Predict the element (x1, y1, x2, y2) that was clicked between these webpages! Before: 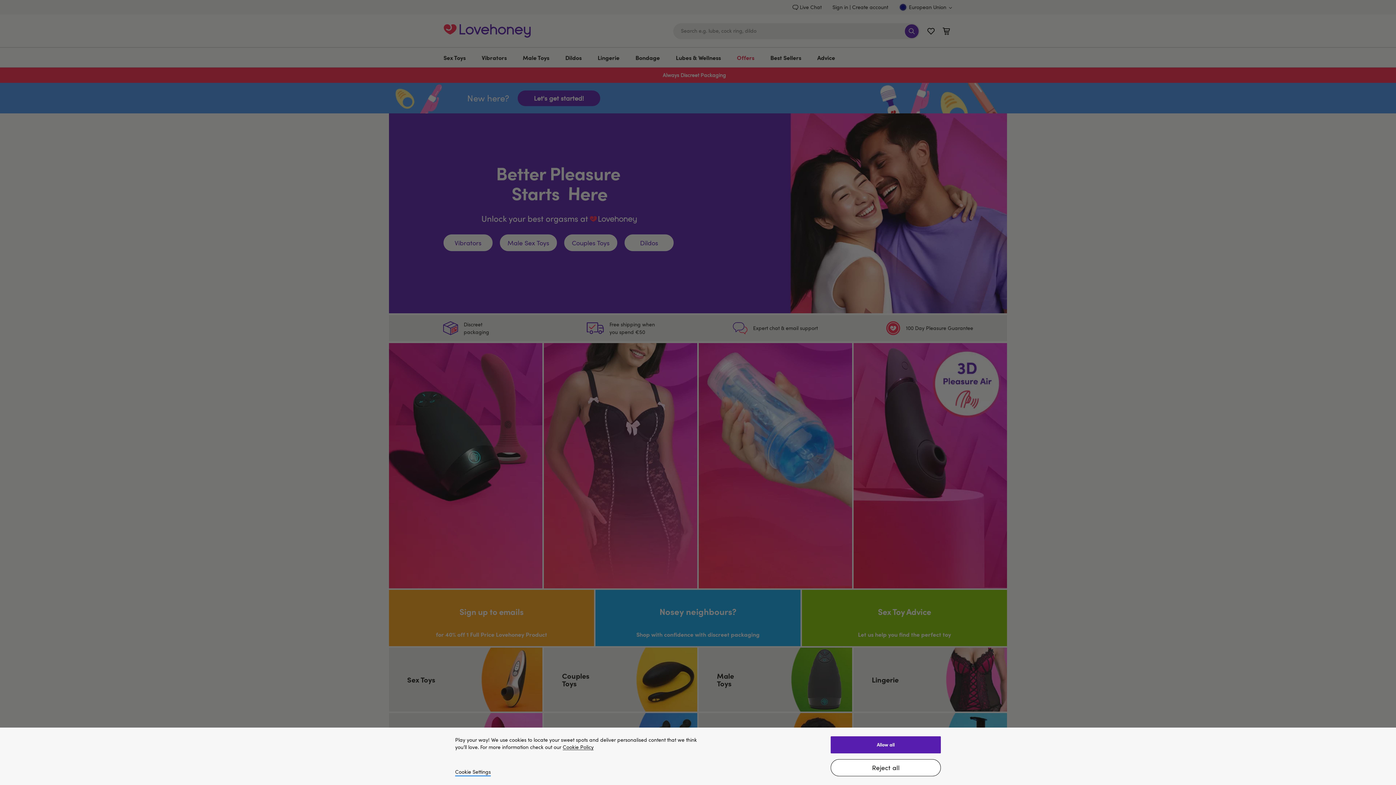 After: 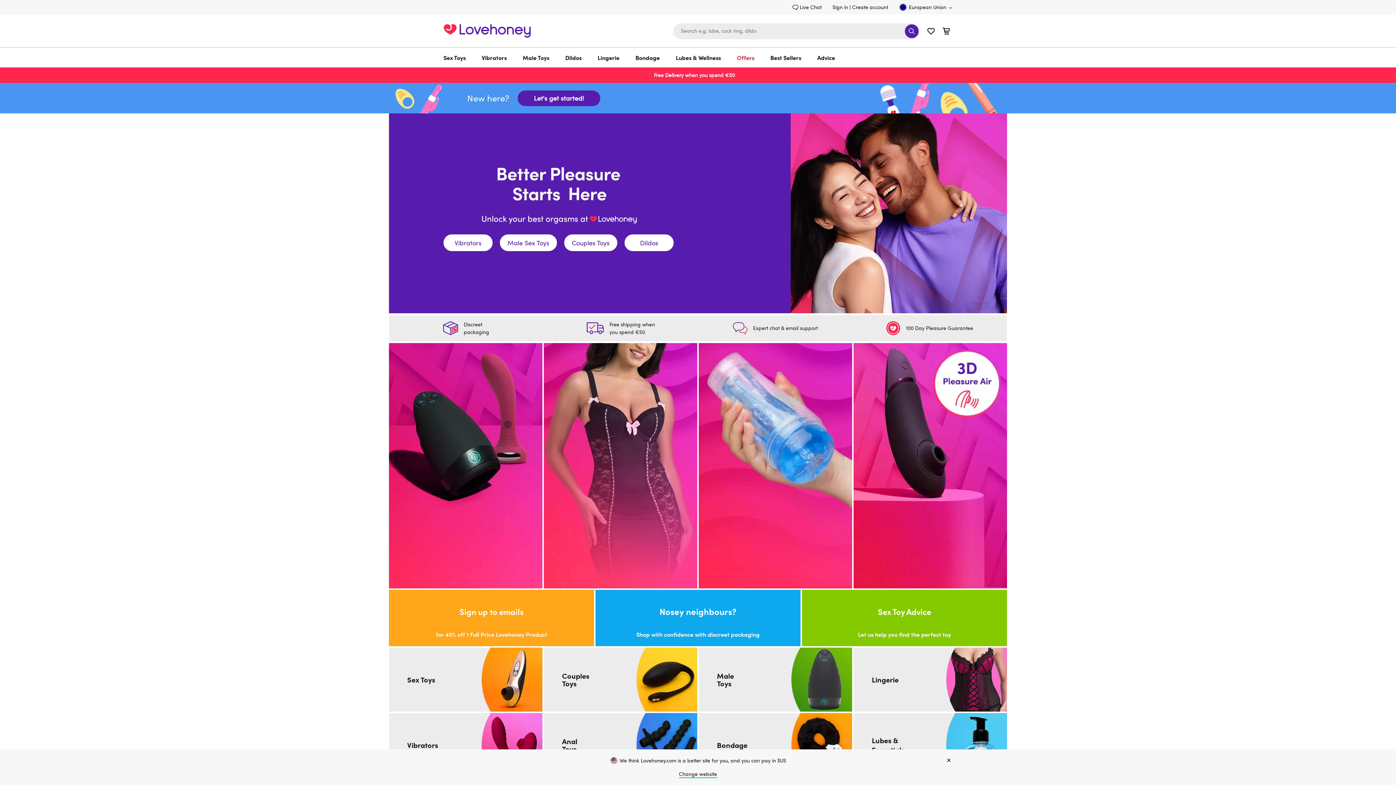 Action: label: Reject all bbox: (830, 759, 941, 776)